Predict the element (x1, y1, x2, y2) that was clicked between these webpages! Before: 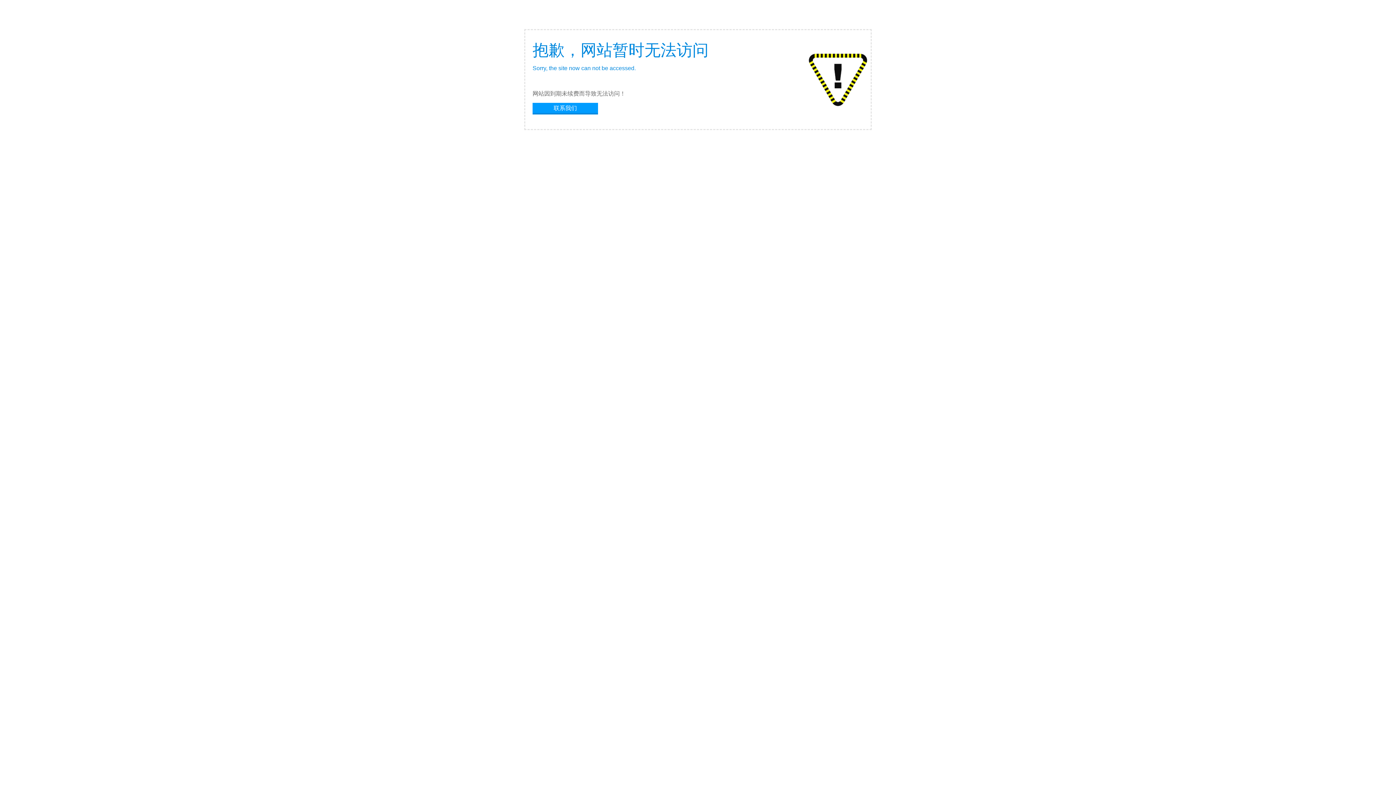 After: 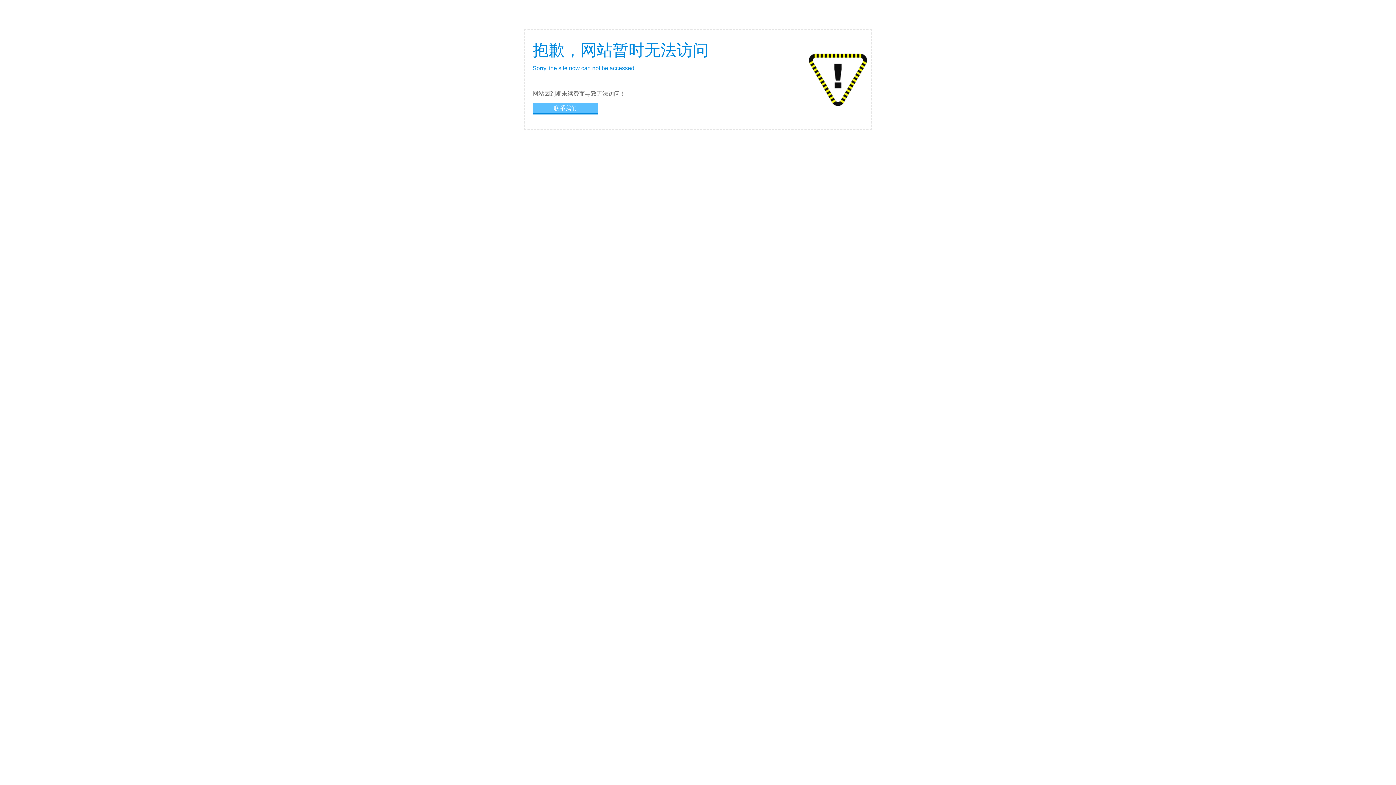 Action: label: 联系我们 bbox: (532, 102, 598, 113)